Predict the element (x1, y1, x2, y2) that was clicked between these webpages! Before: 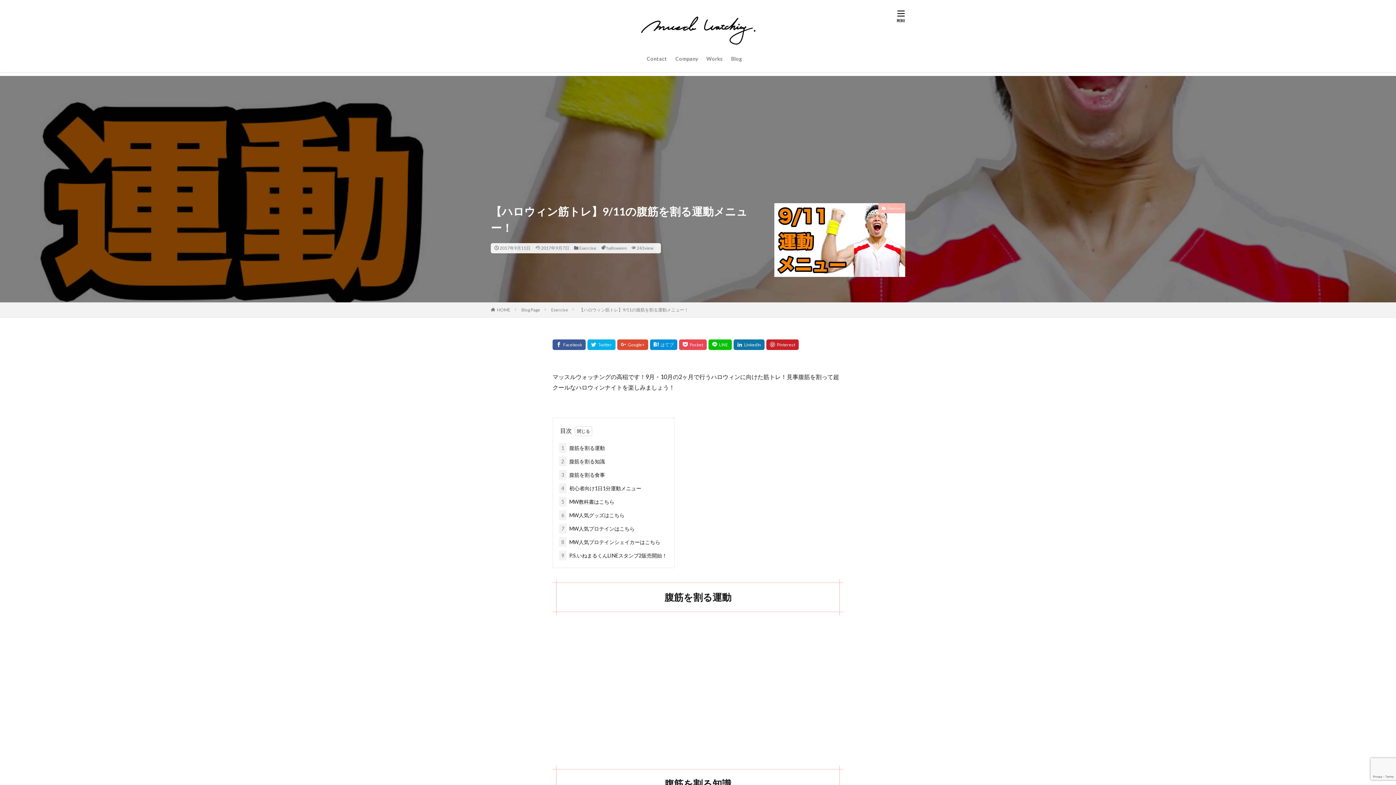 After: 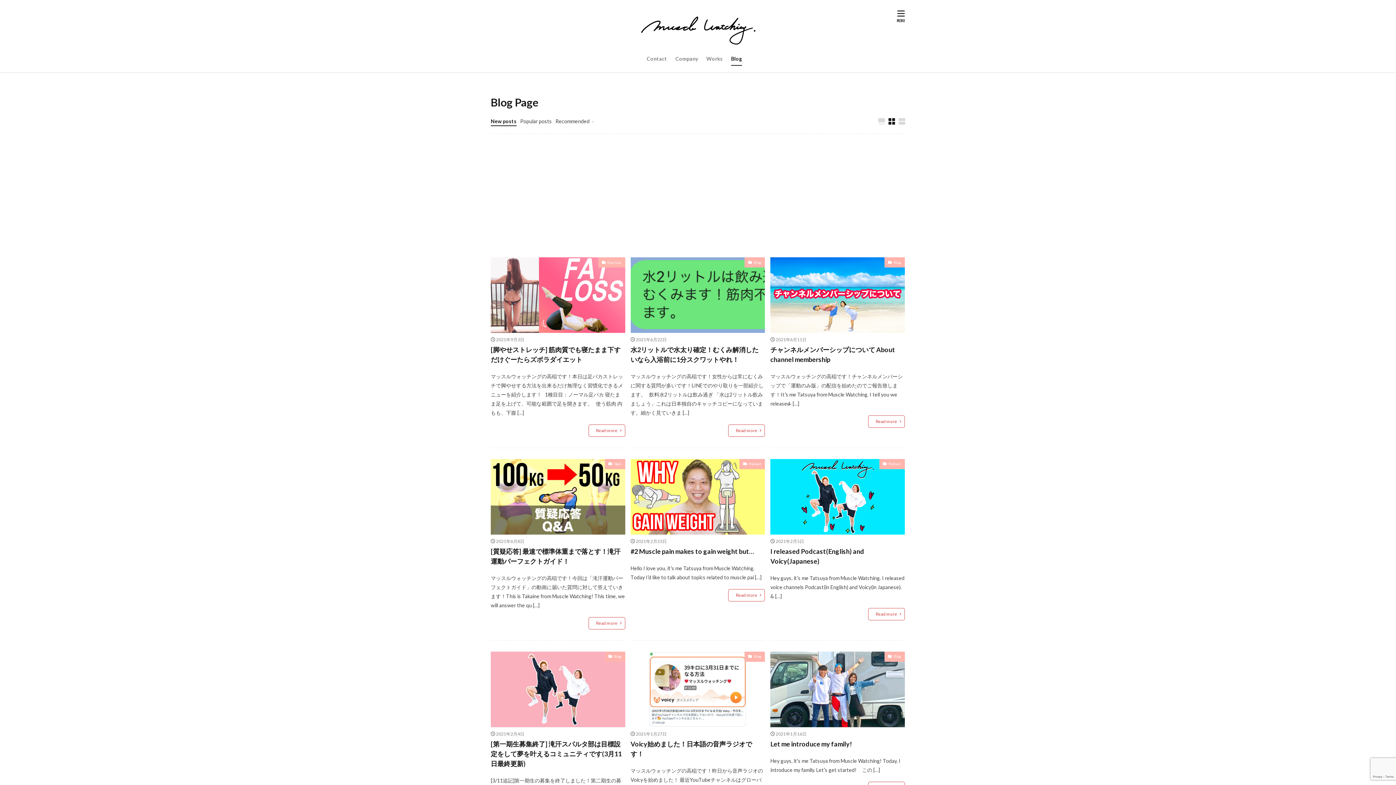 Action: label: Blog bbox: (731, 52, 742, 65)